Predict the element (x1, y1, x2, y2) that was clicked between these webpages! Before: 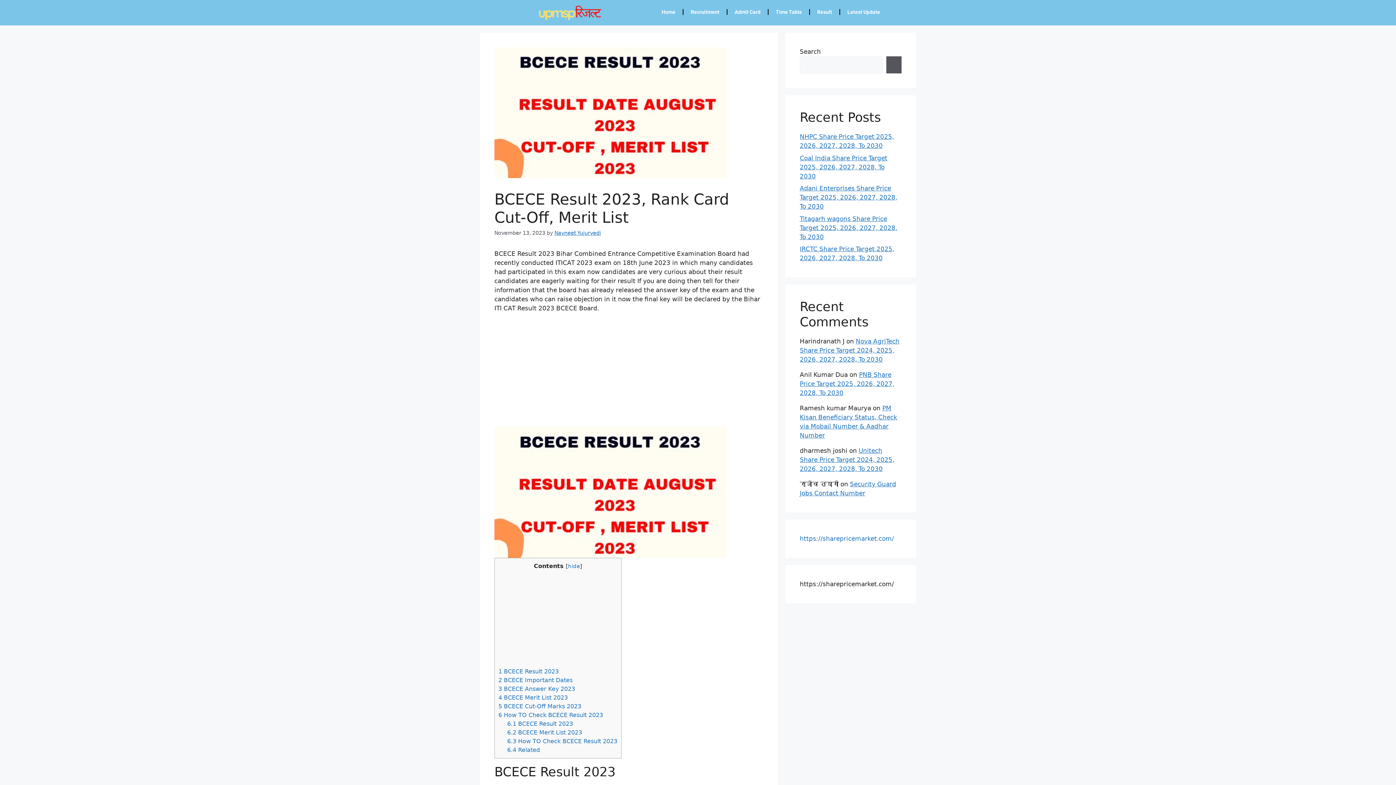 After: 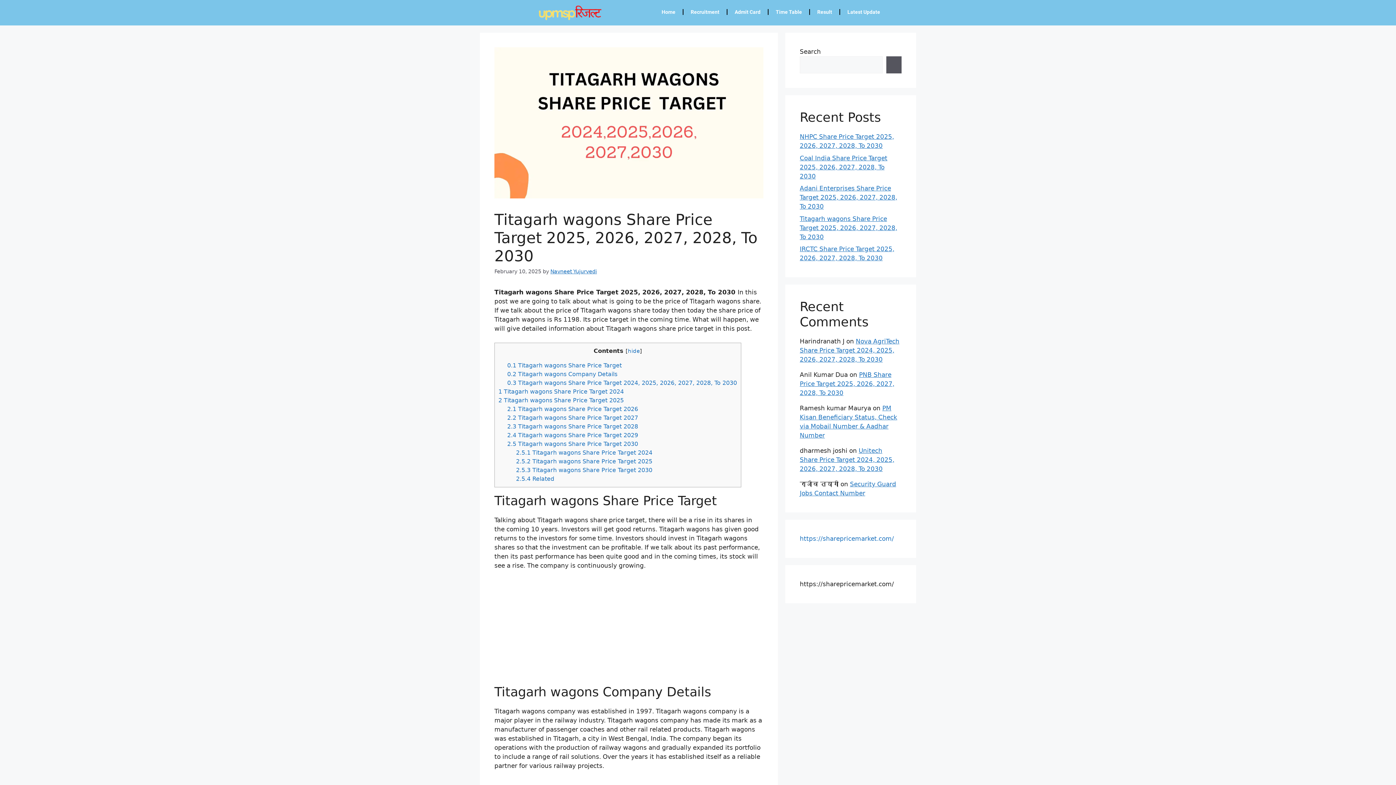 Action: label: Titagarh wagons Share Price Target 2025, 2026, 2027, 2028, To 2030 bbox: (800, 215, 897, 240)